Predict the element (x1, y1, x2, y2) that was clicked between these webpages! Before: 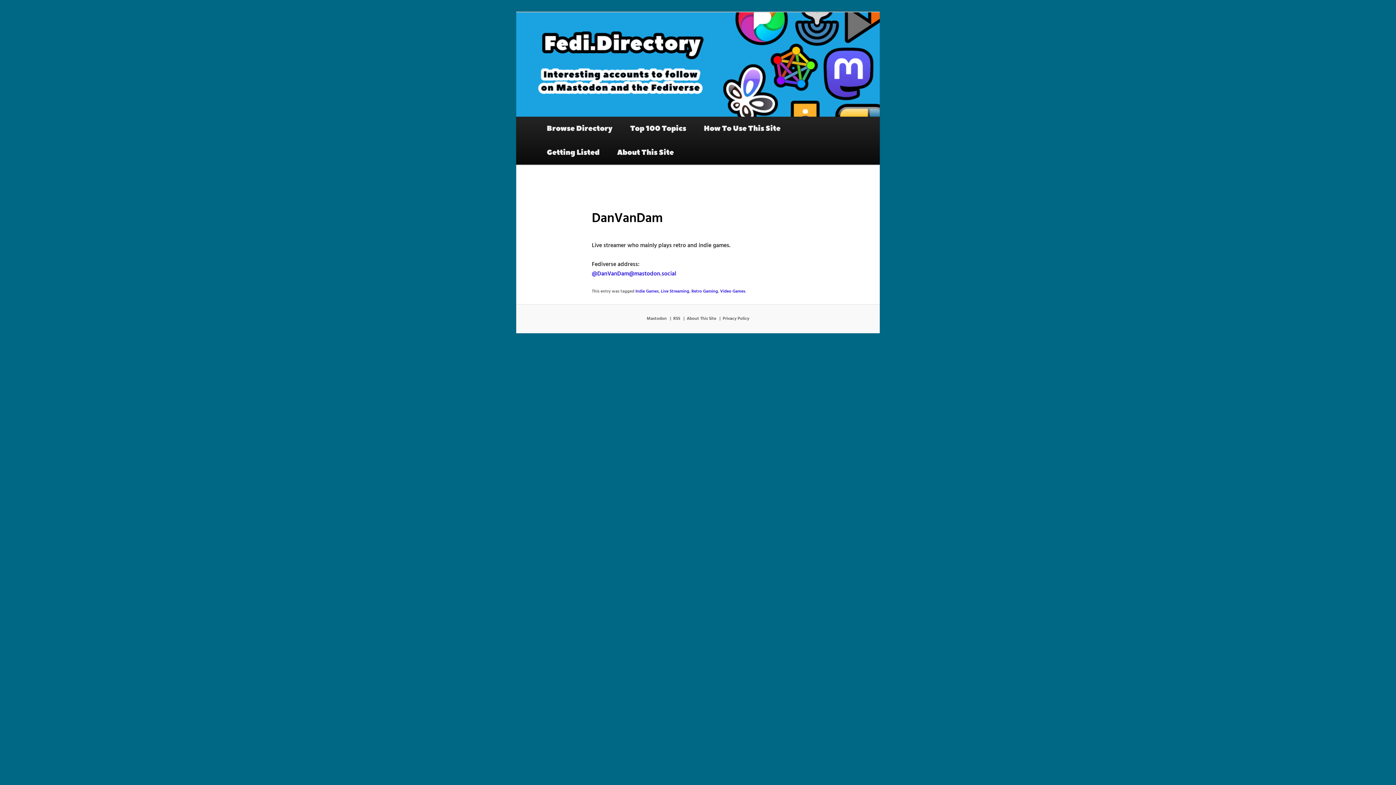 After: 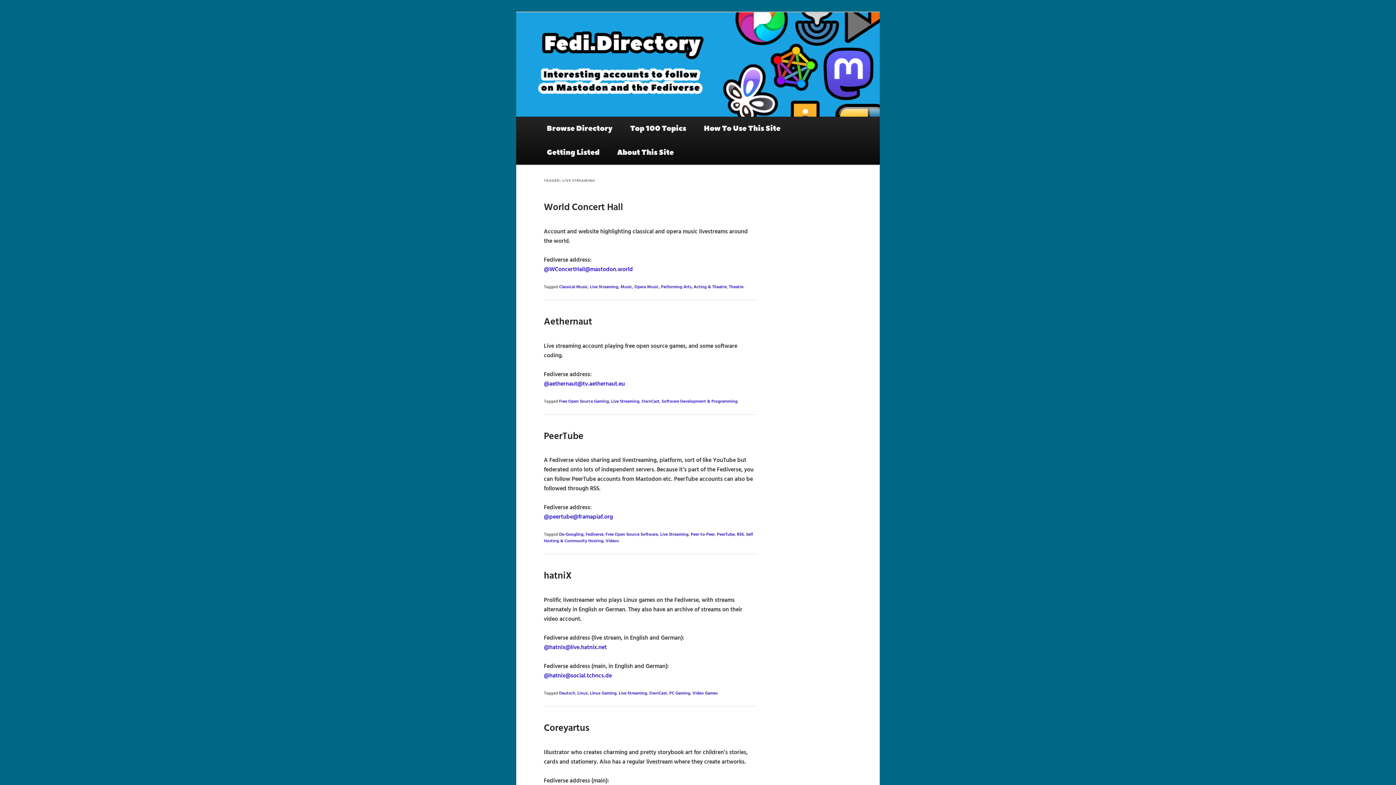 Action: bbox: (661, 288, 689, 294) label: Live Streaming